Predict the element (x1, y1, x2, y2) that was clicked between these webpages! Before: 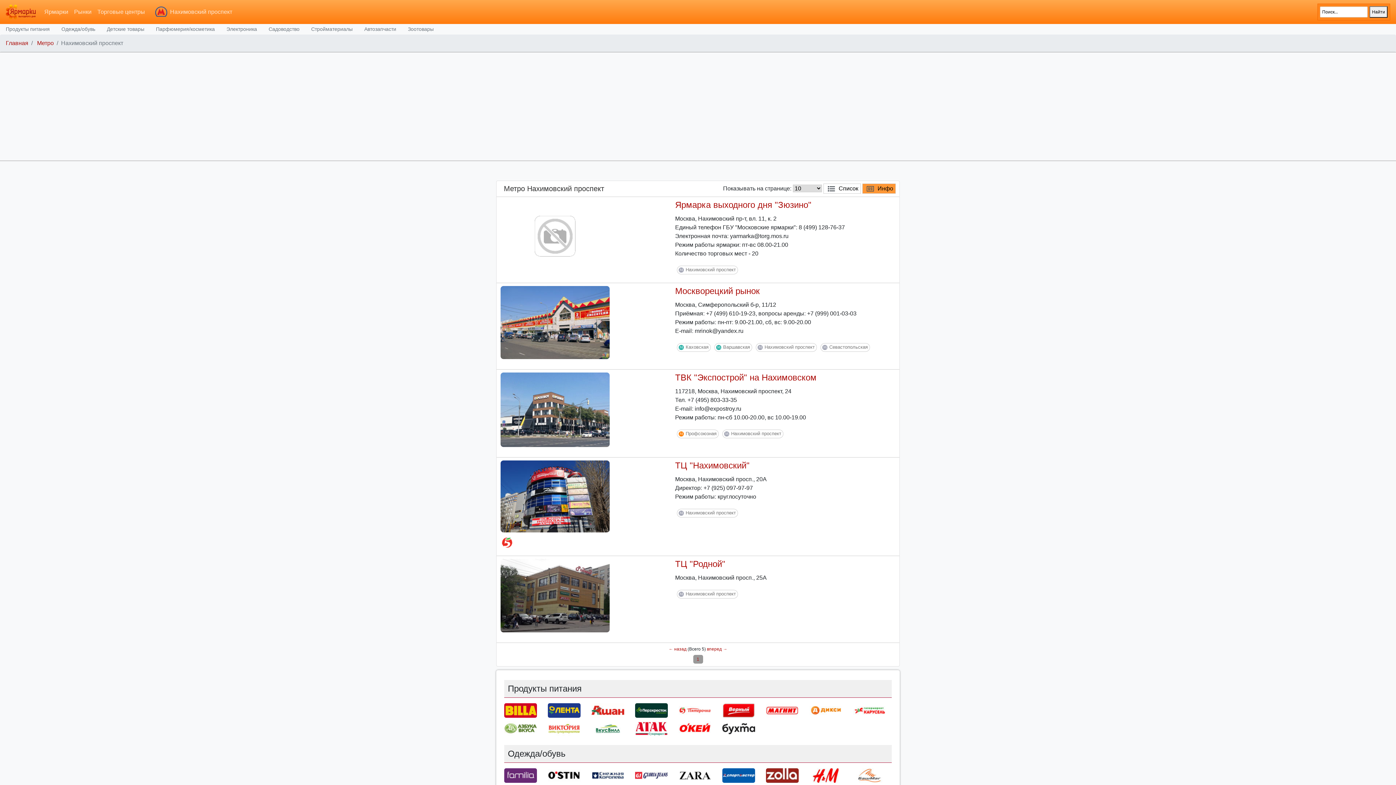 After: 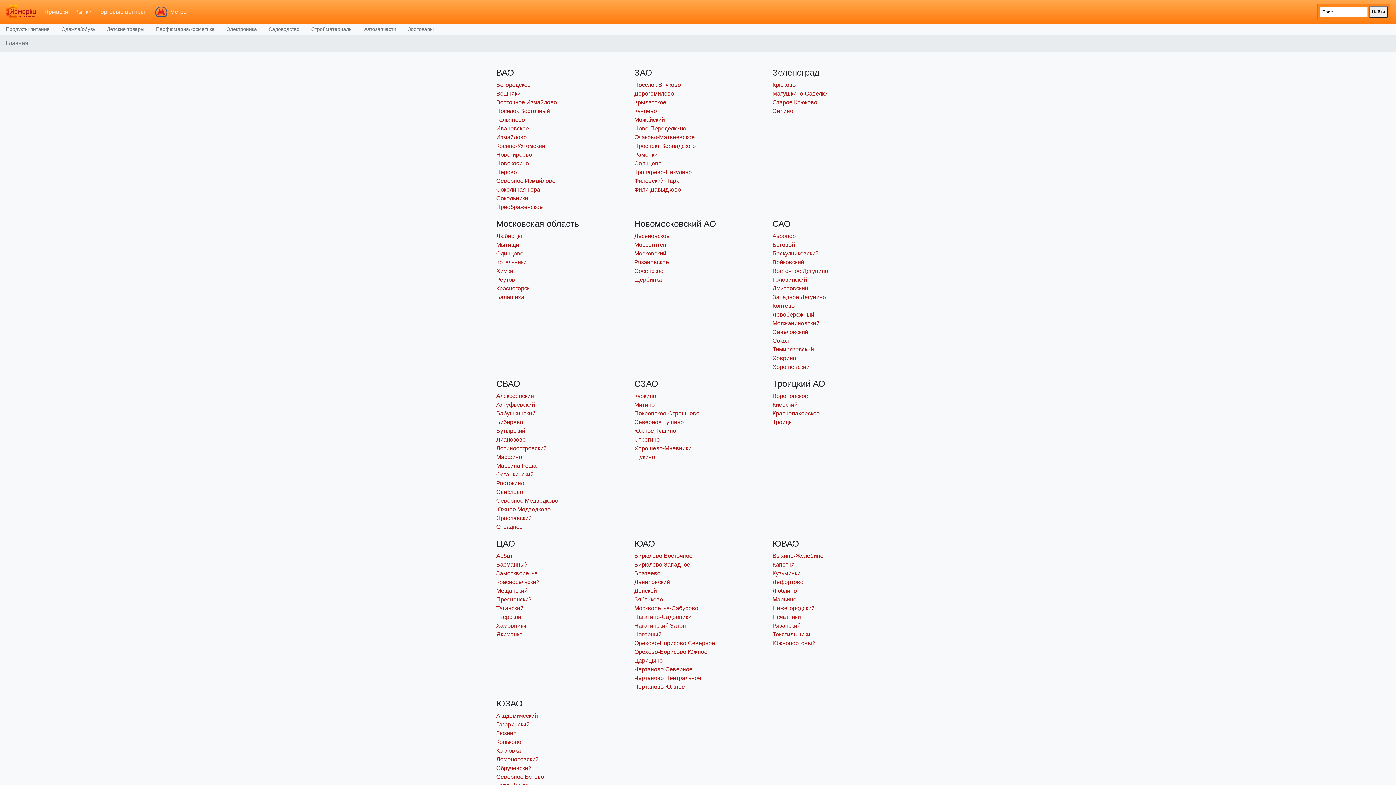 Action: bbox: (5, 2, 35, 21)